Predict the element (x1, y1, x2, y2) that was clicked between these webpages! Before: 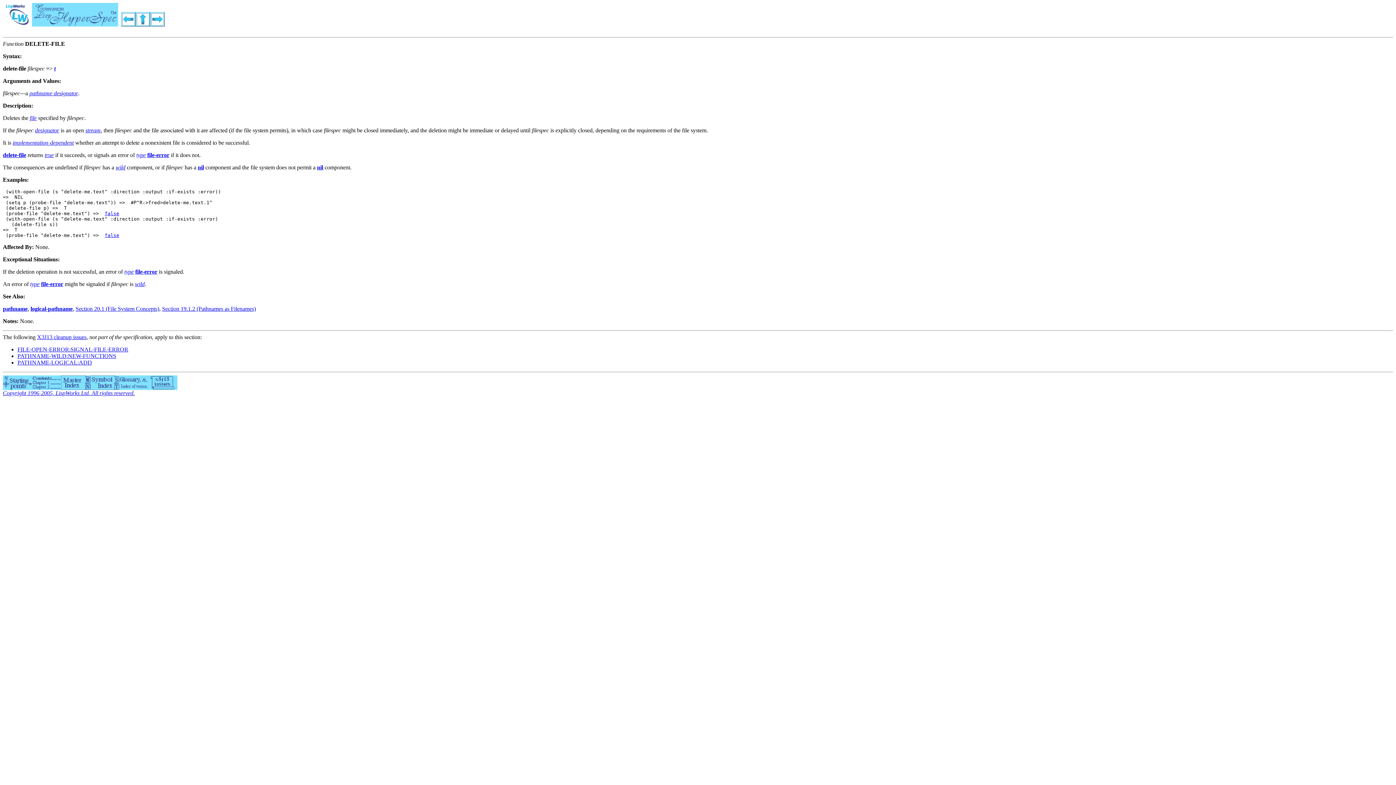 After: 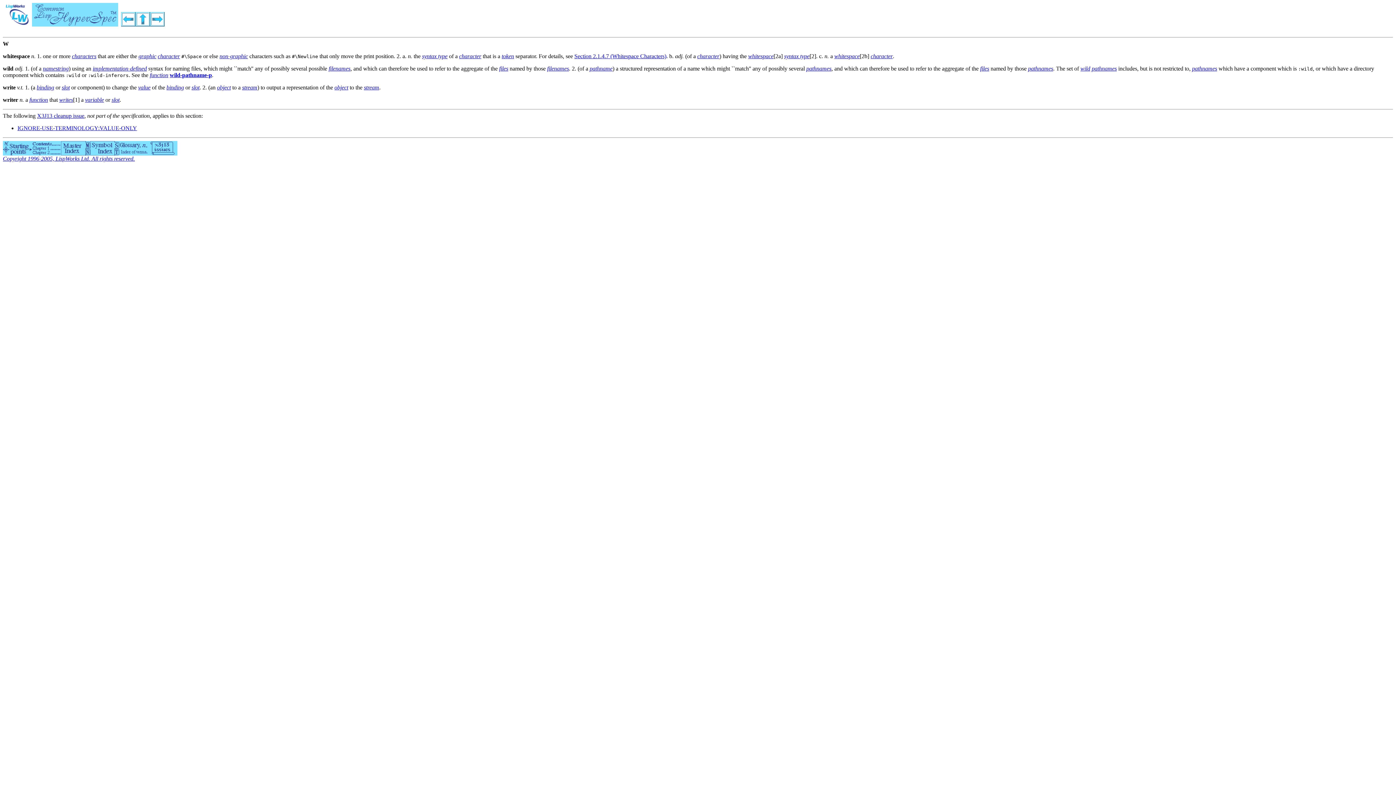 Action: label: wild bbox: (134, 281, 144, 287)